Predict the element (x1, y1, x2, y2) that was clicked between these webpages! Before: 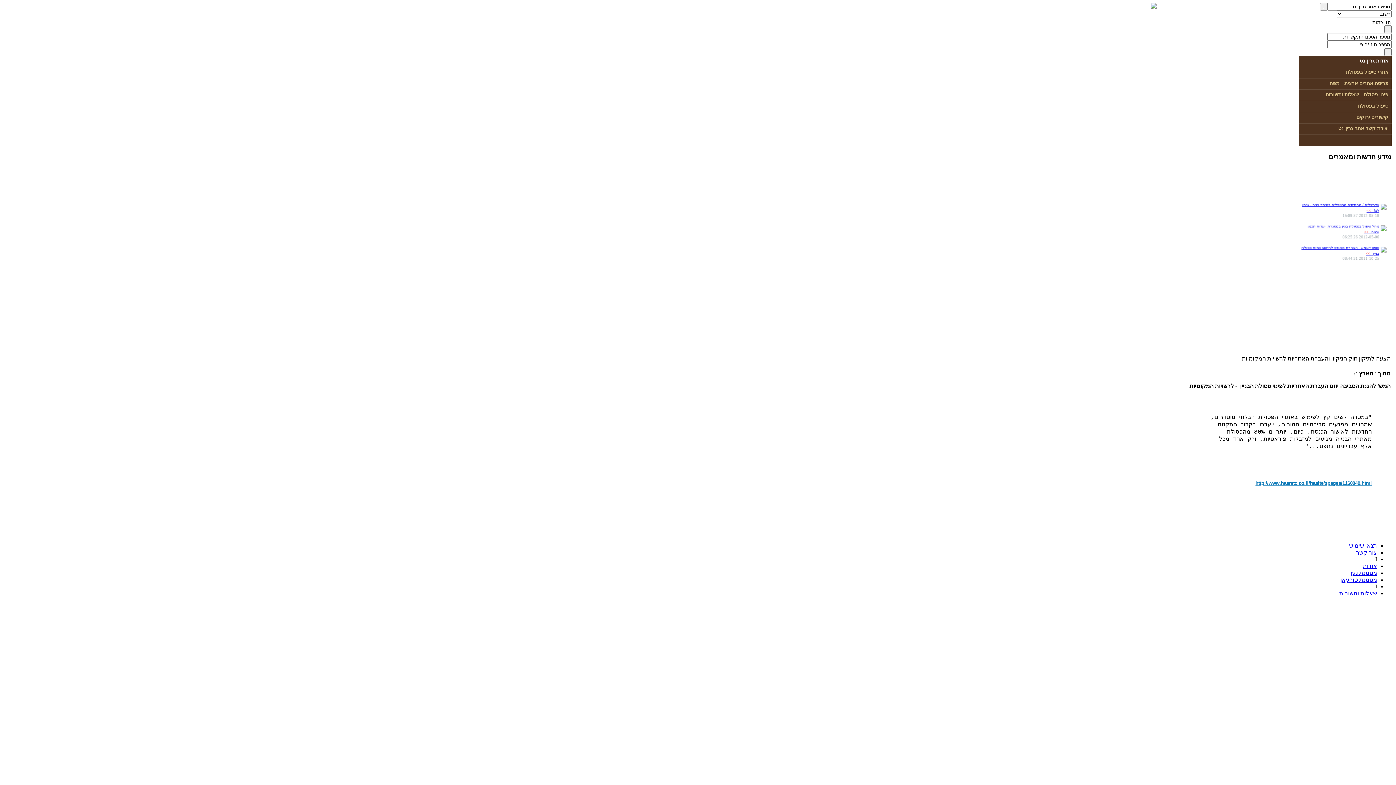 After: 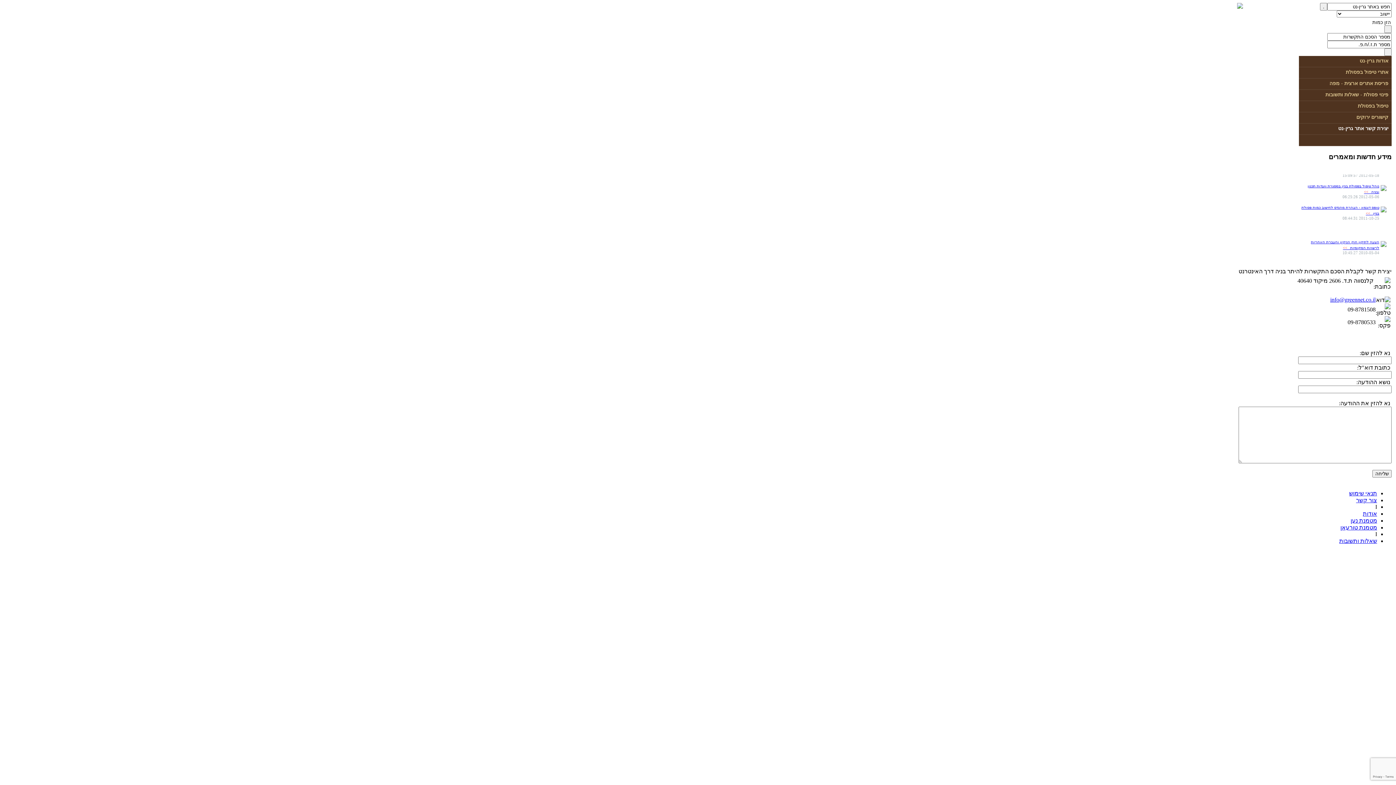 Action: label: יצירת קשר אתר גרין-נט bbox: (1338, 125, 1388, 131)